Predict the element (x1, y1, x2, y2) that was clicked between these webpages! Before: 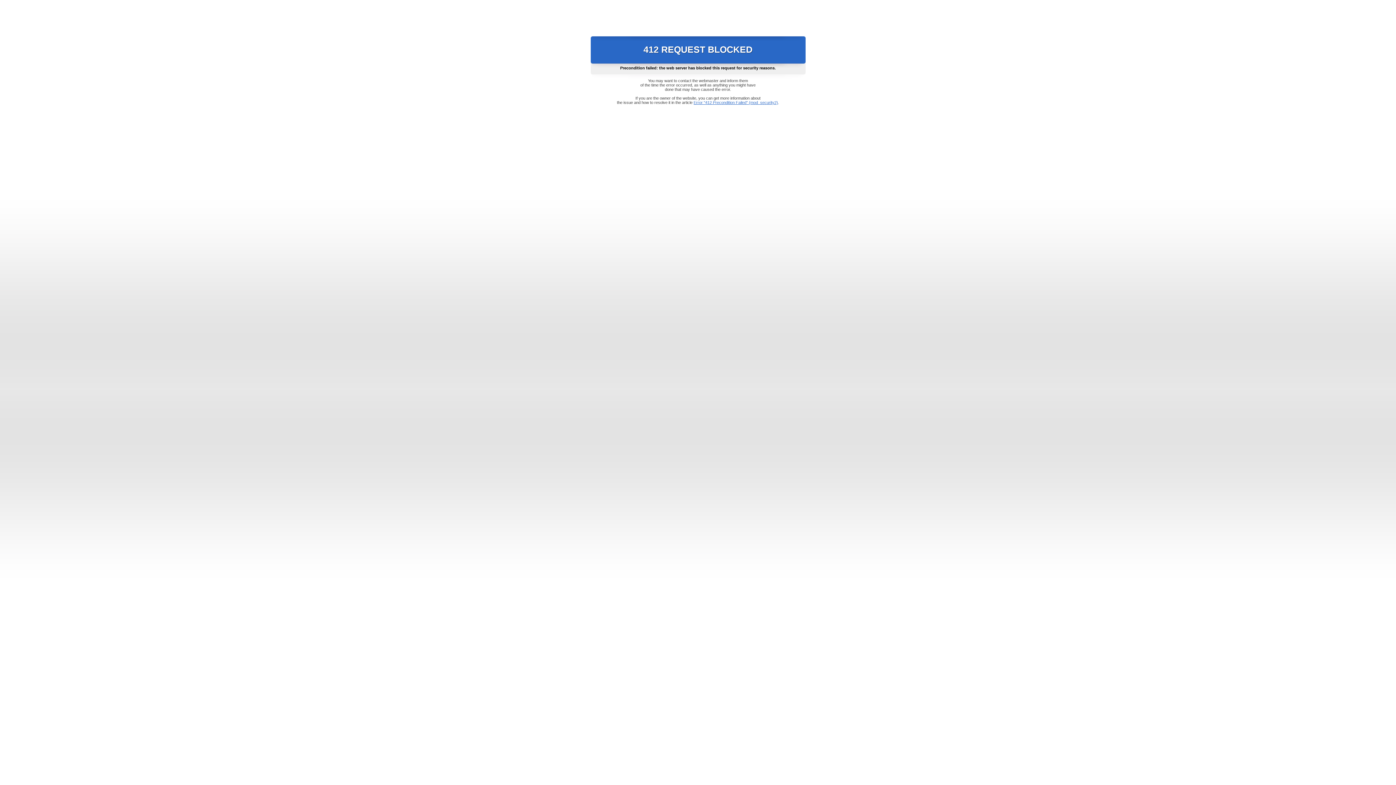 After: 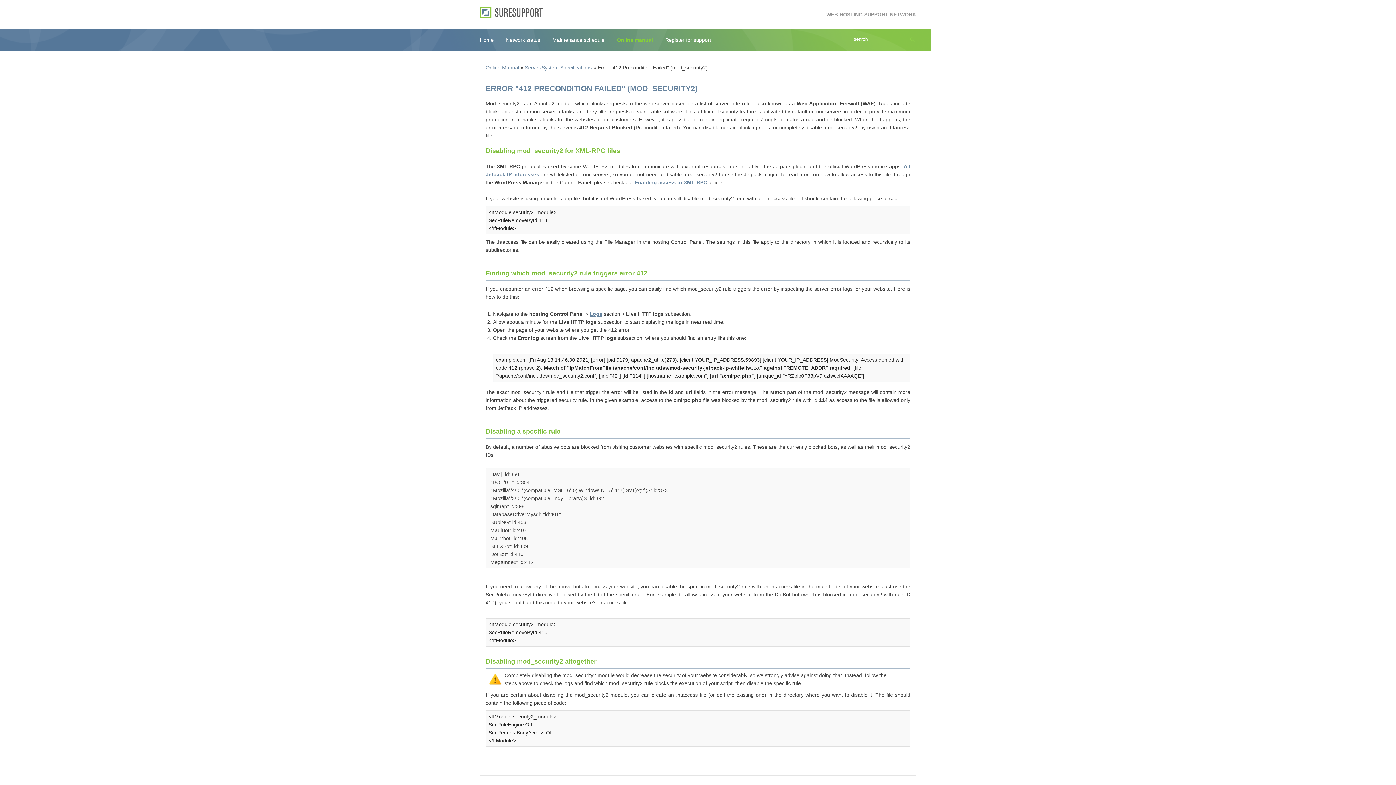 Action: bbox: (693, 100, 778, 104) label: Error "412 Precondition Failed" (mod_security2)